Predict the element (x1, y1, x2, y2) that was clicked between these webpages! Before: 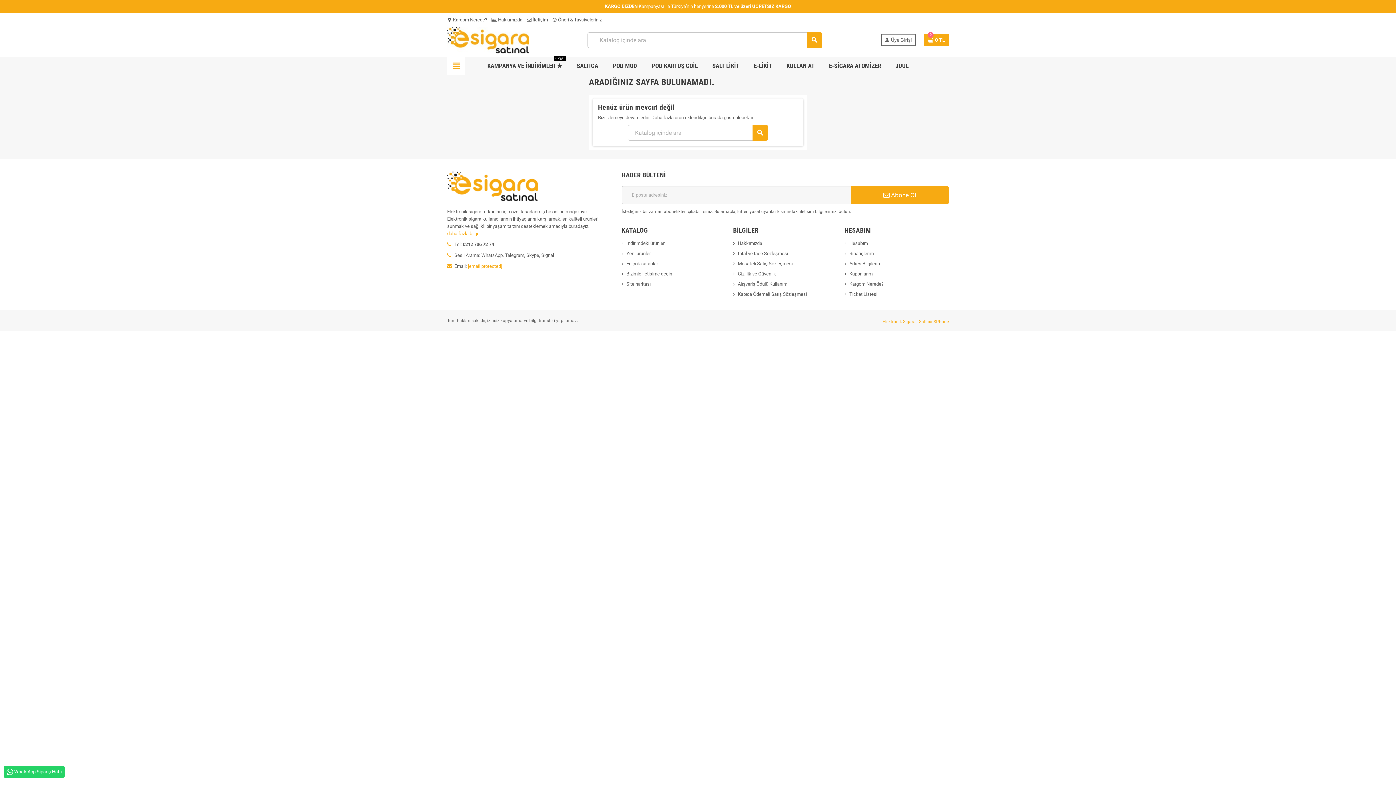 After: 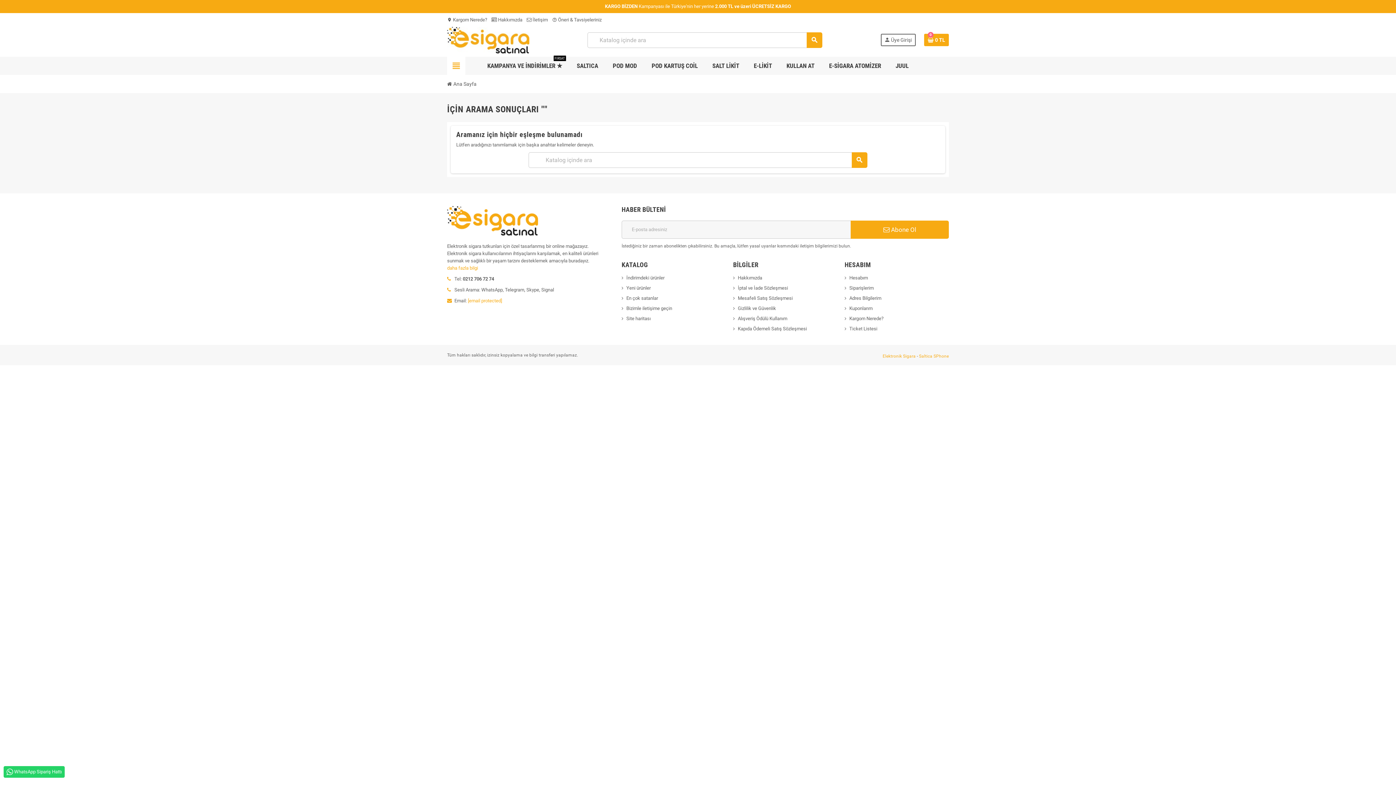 Action: bbox: (752, 125, 768, 140) label: search